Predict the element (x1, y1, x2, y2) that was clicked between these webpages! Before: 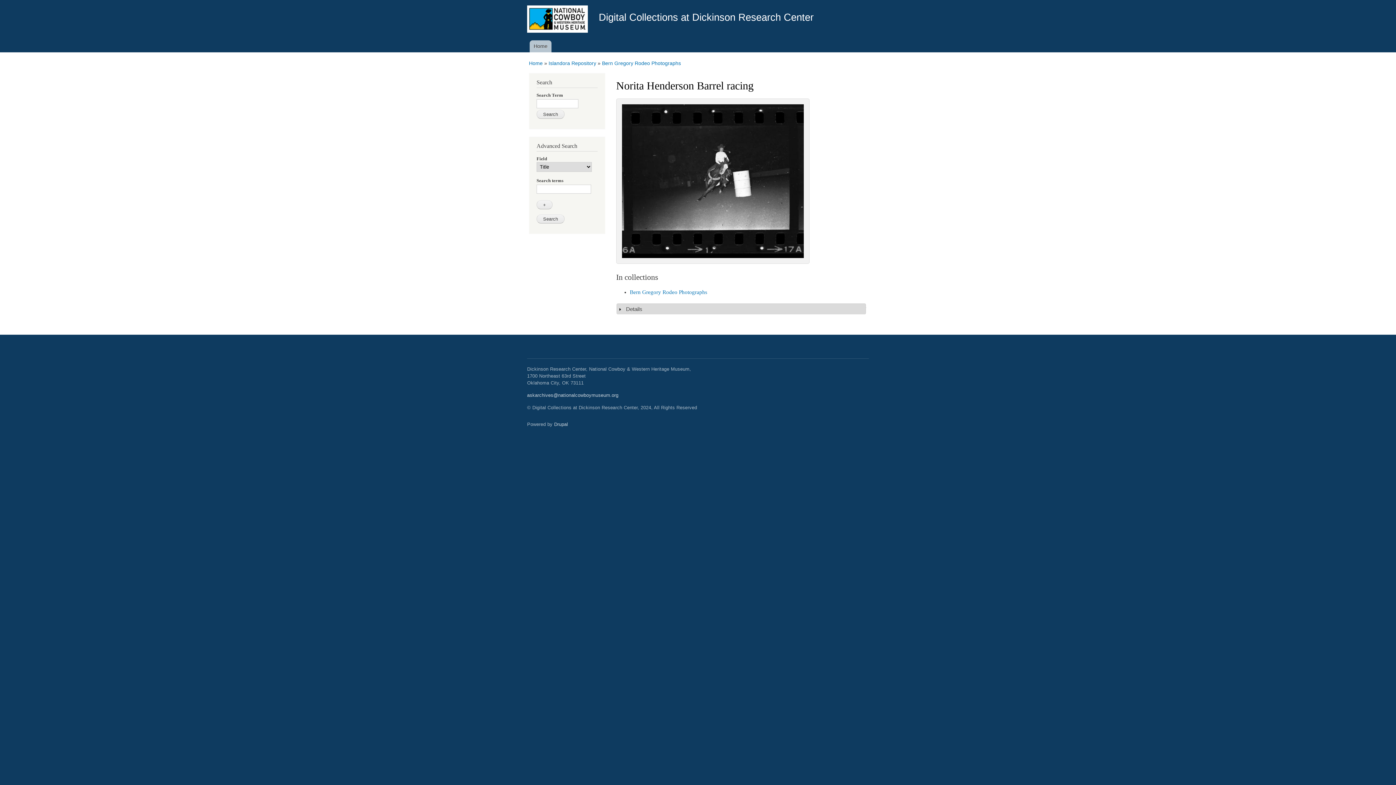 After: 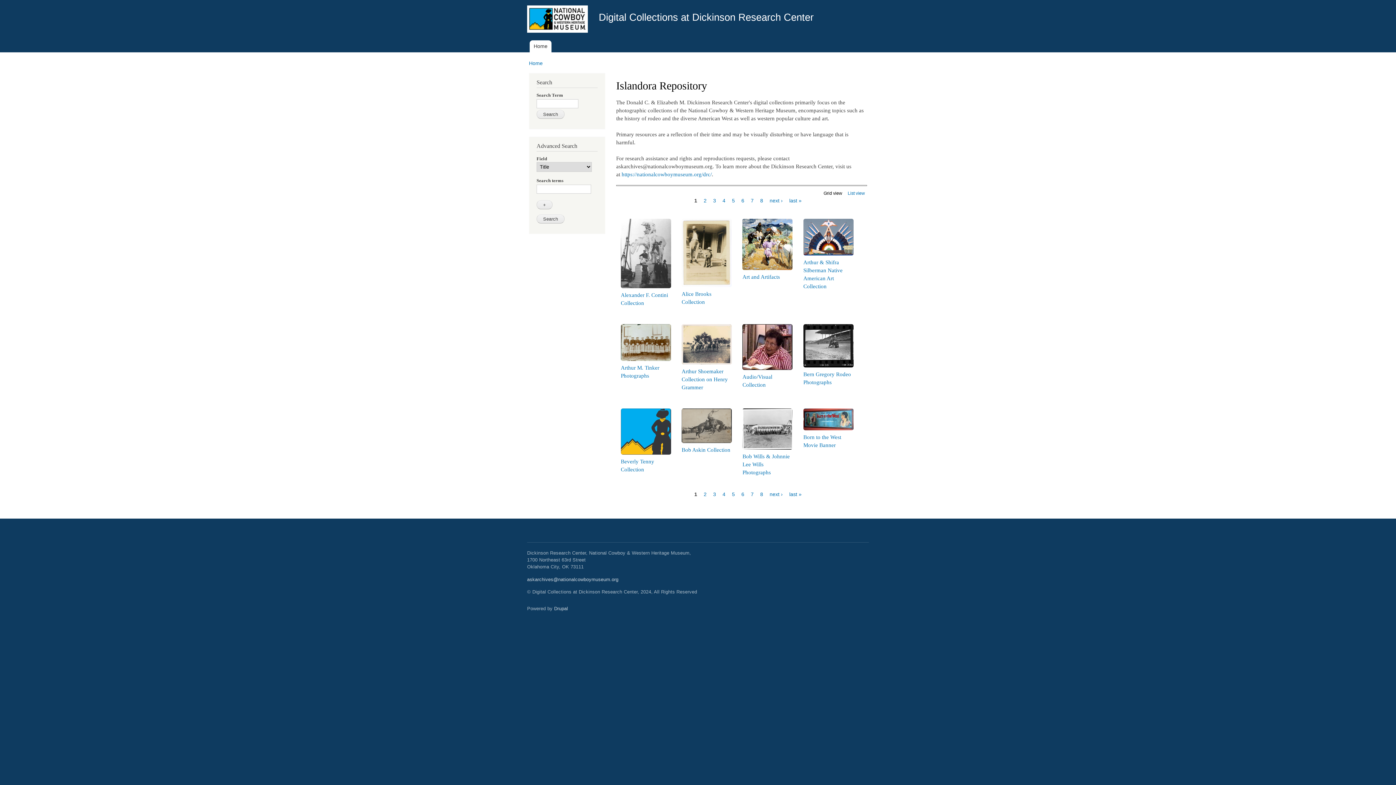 Action: bbox: (523, 0, 593, 40)